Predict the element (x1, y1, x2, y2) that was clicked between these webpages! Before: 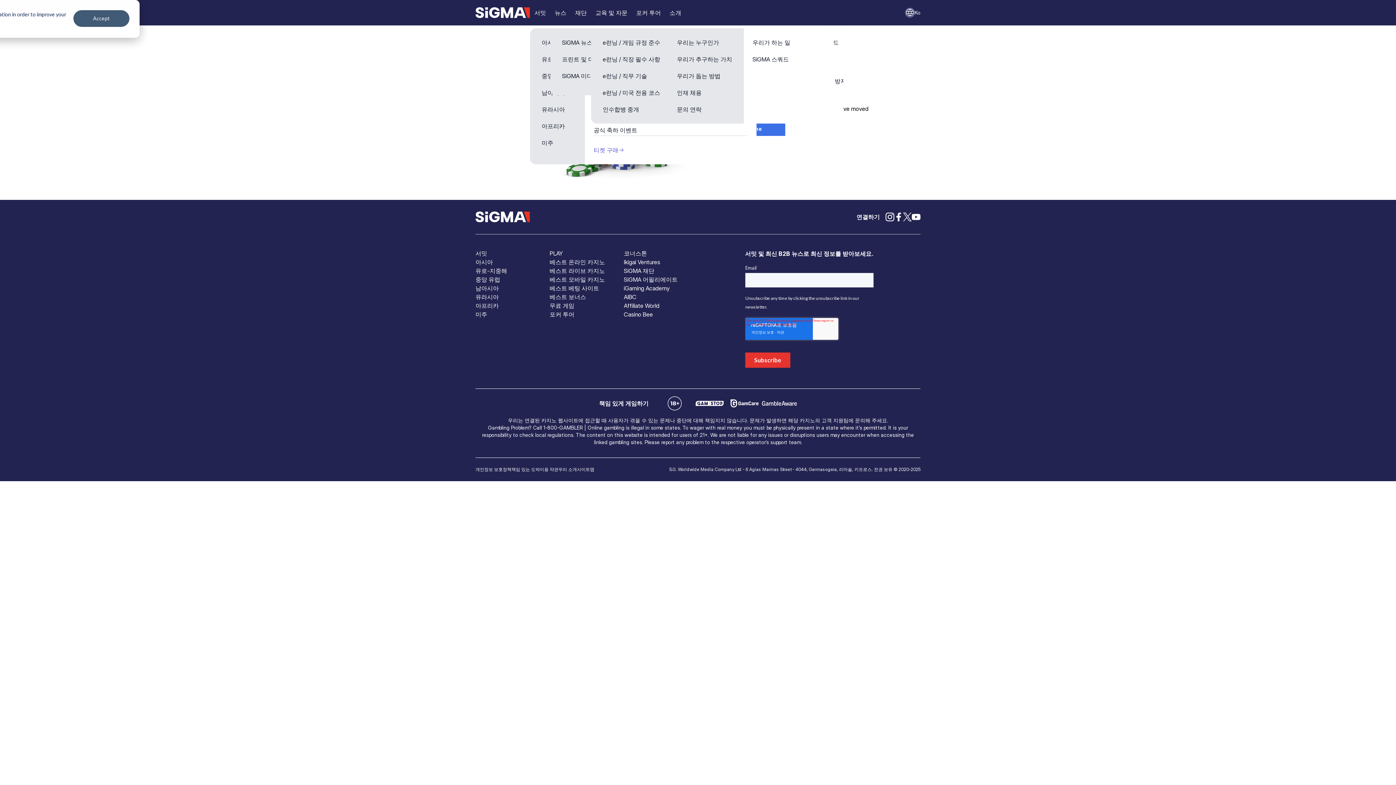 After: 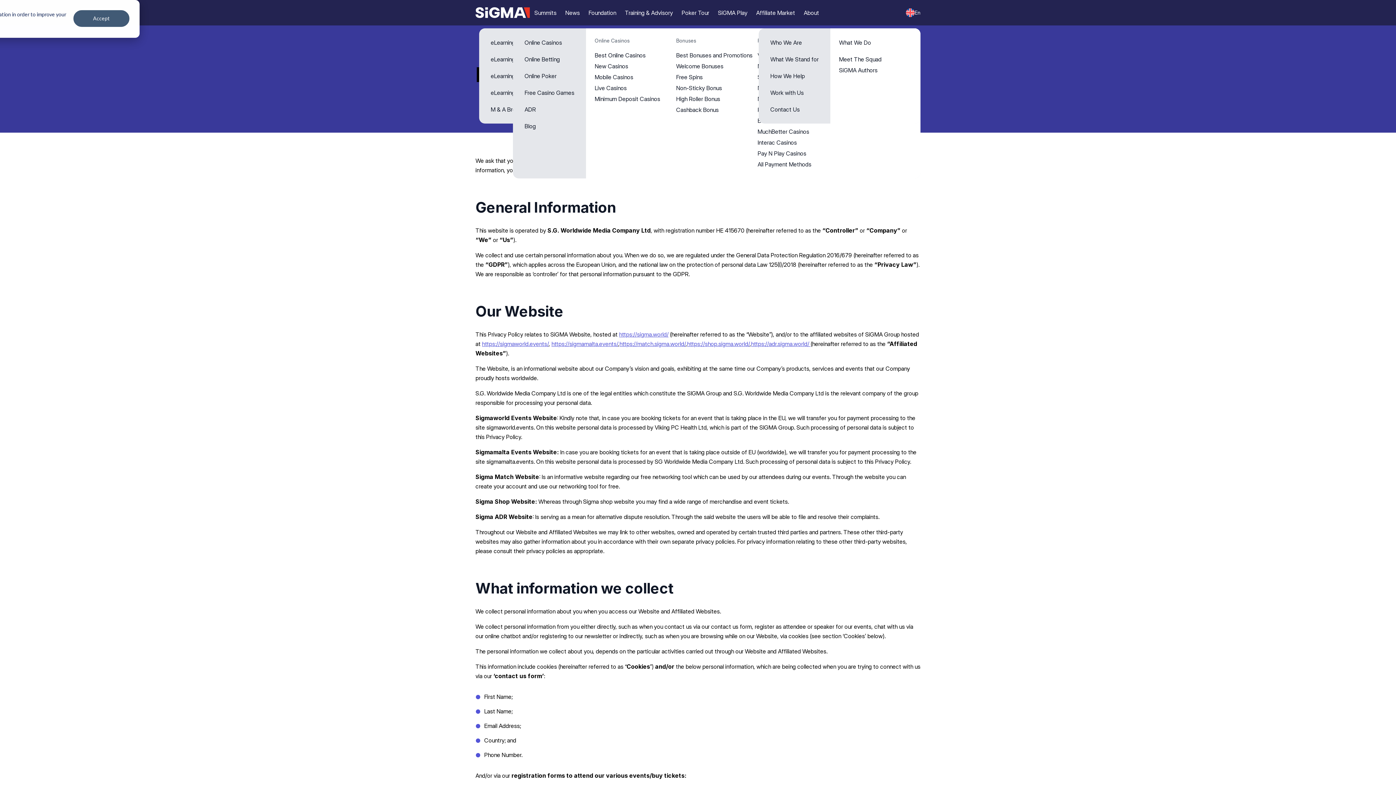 Action: bbox: (475, 466, 511, 472) label: 개인정보 보호정책